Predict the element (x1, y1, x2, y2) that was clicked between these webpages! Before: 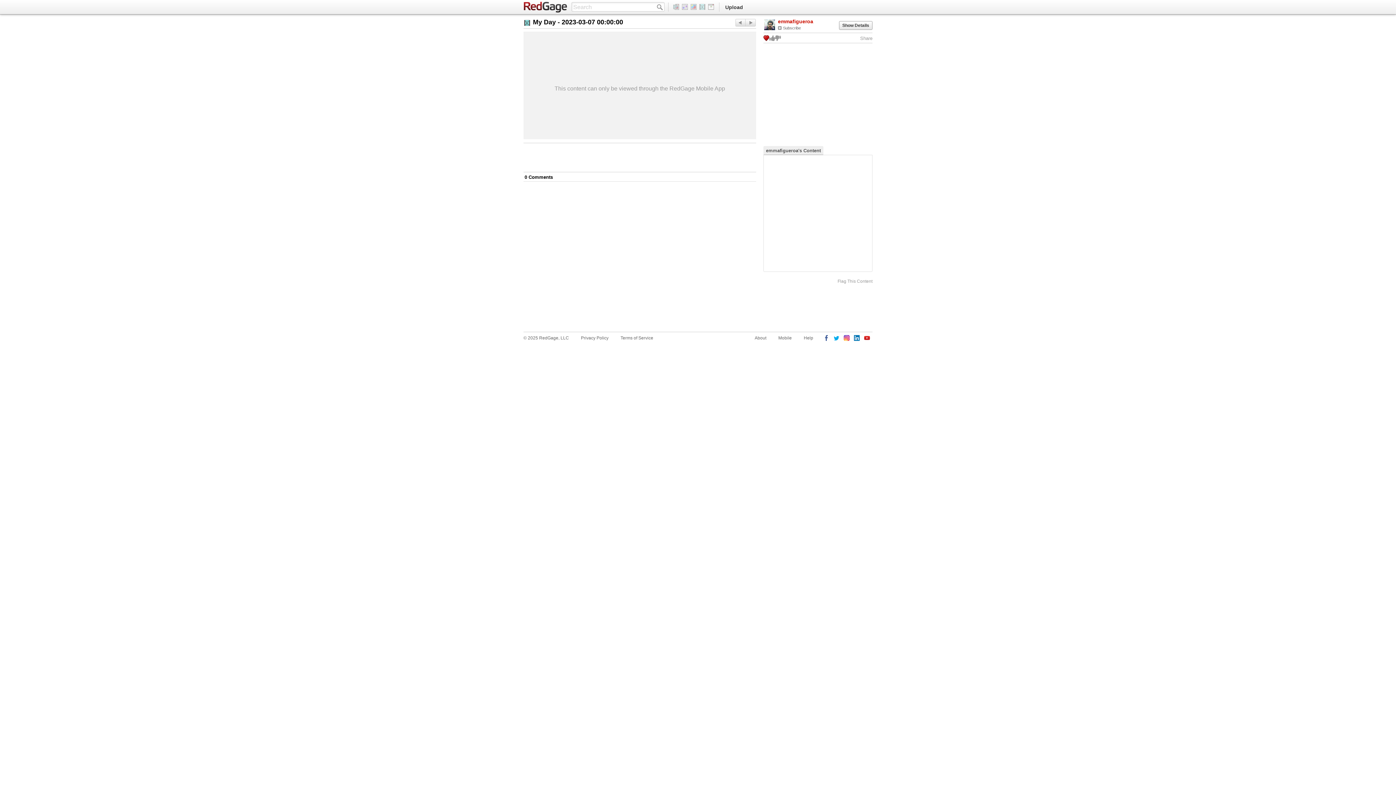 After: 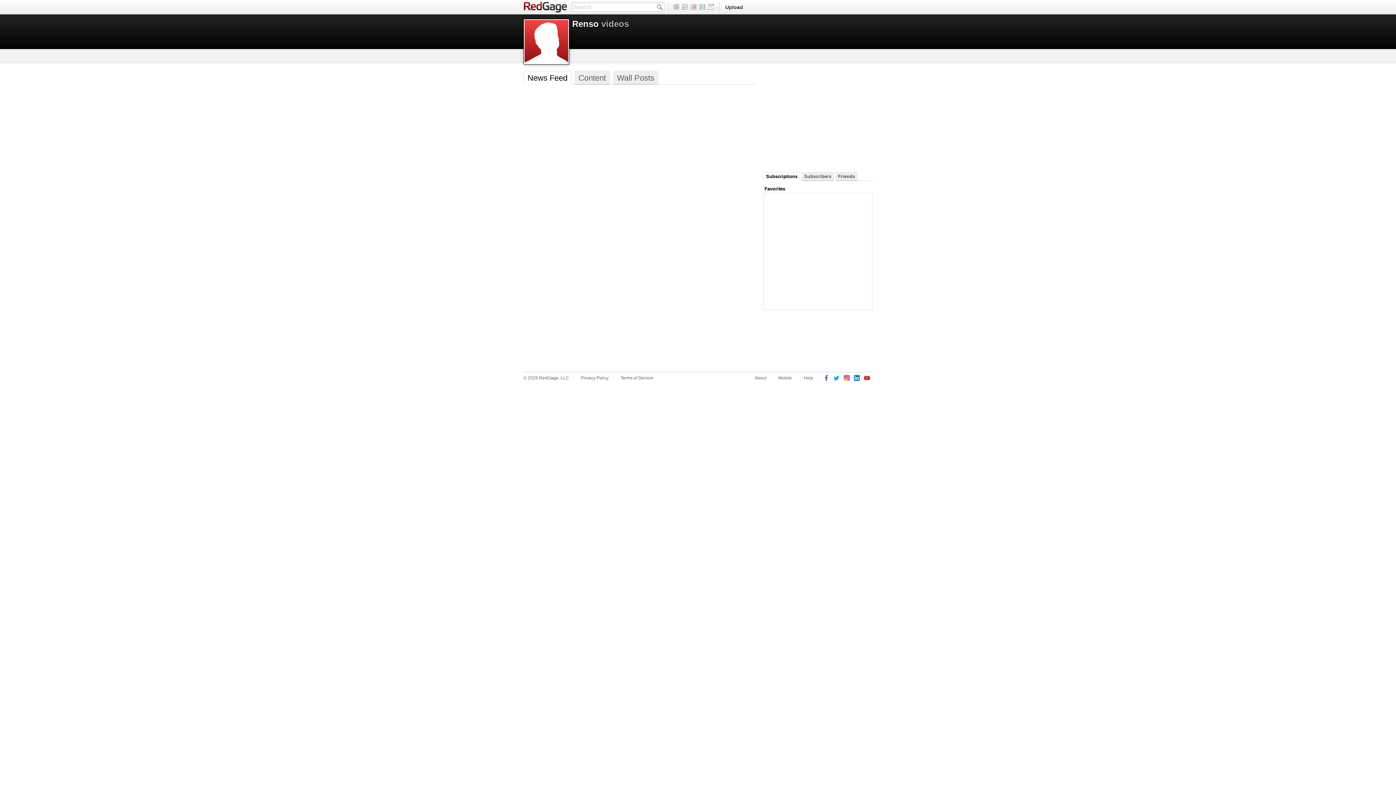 Action: bbox: (698, 4, 707, 9)